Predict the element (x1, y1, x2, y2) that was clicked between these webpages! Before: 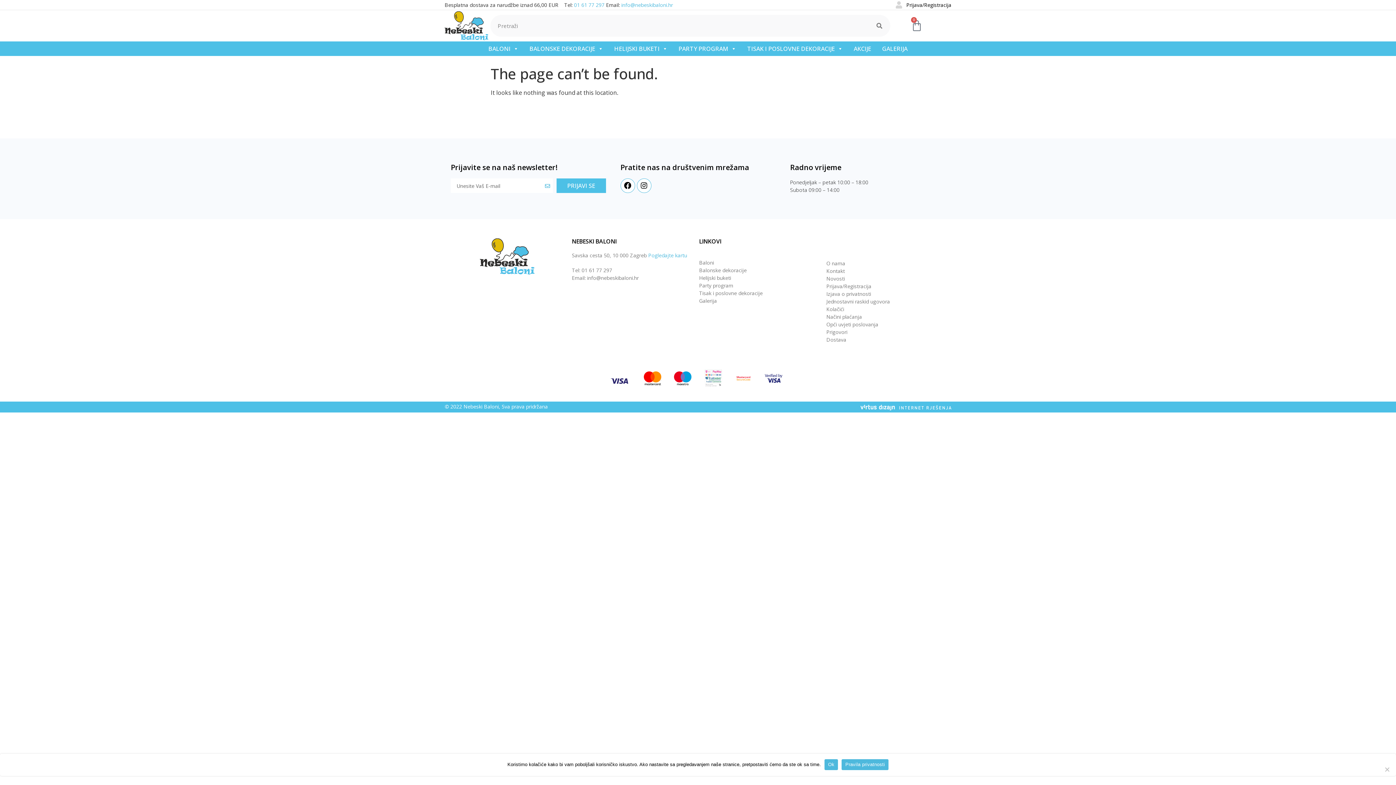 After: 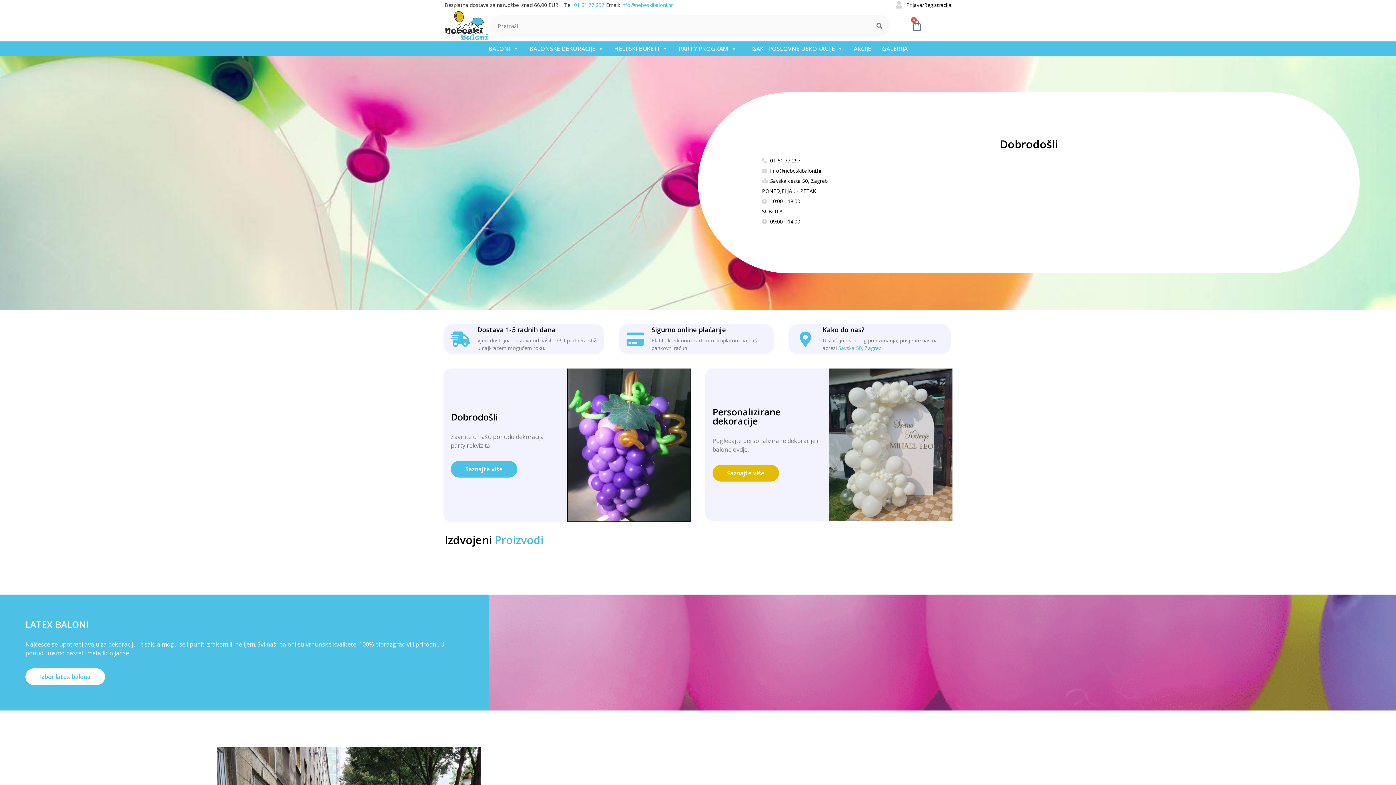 Action: bbox: (444, 11, 488, 40)